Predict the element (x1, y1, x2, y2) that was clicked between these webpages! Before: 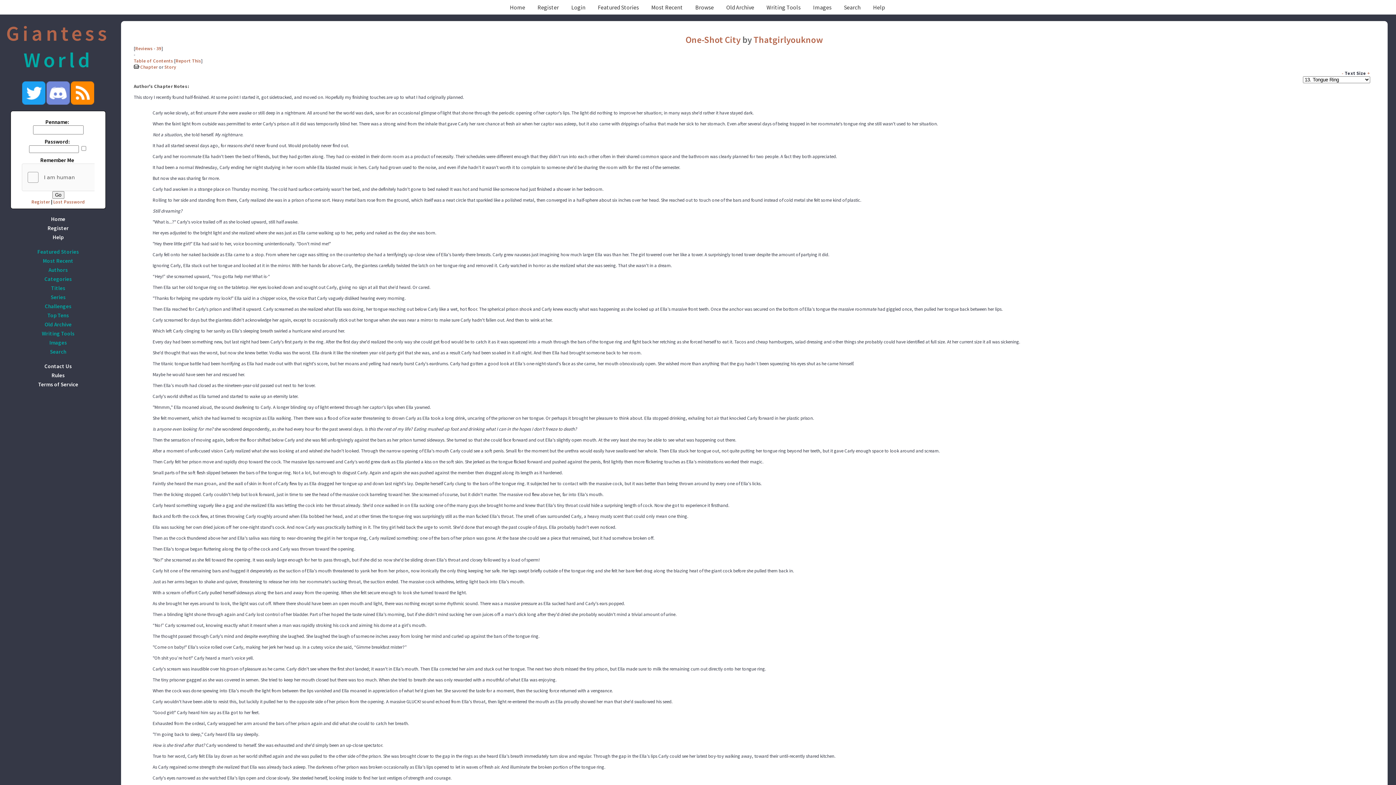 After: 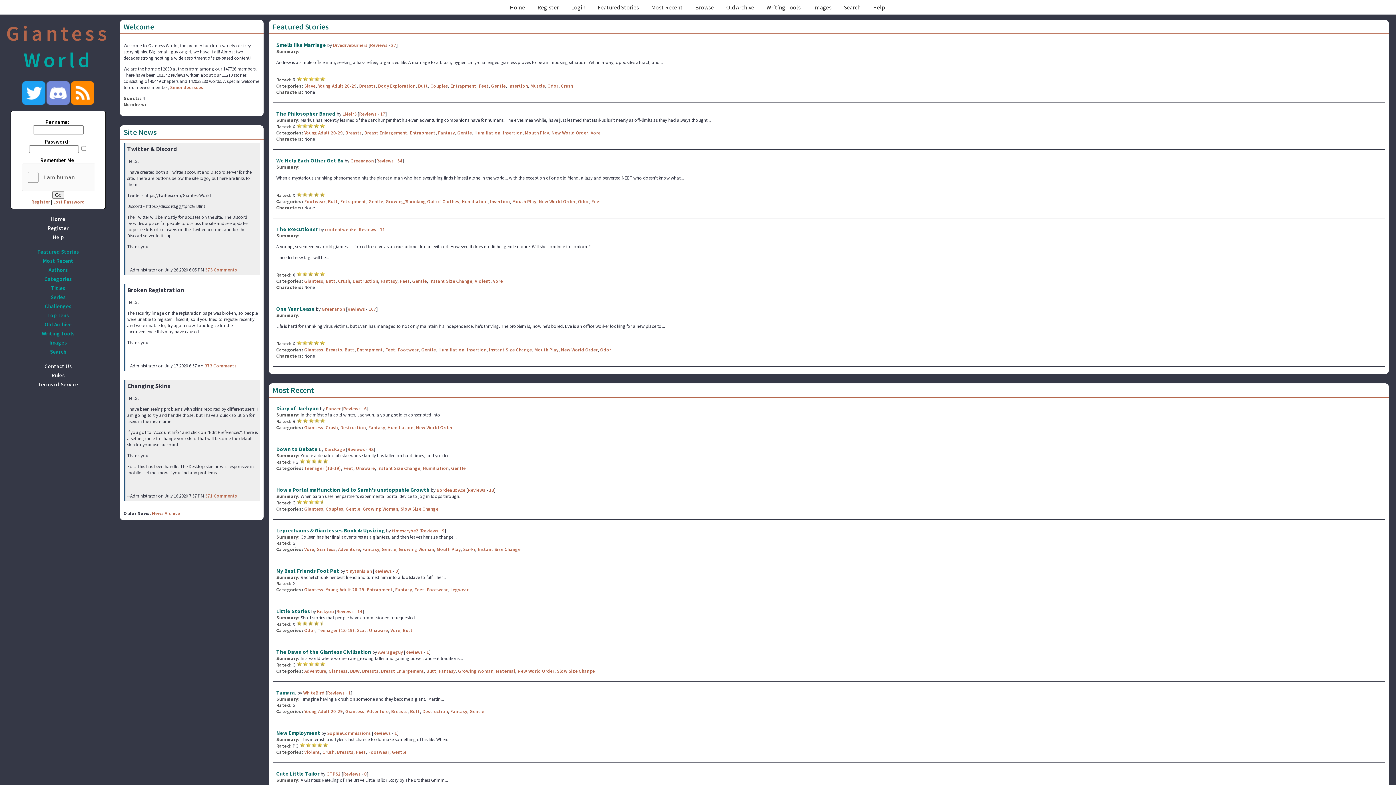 Action: label: Home bbox: (3, 214, 112, 223)